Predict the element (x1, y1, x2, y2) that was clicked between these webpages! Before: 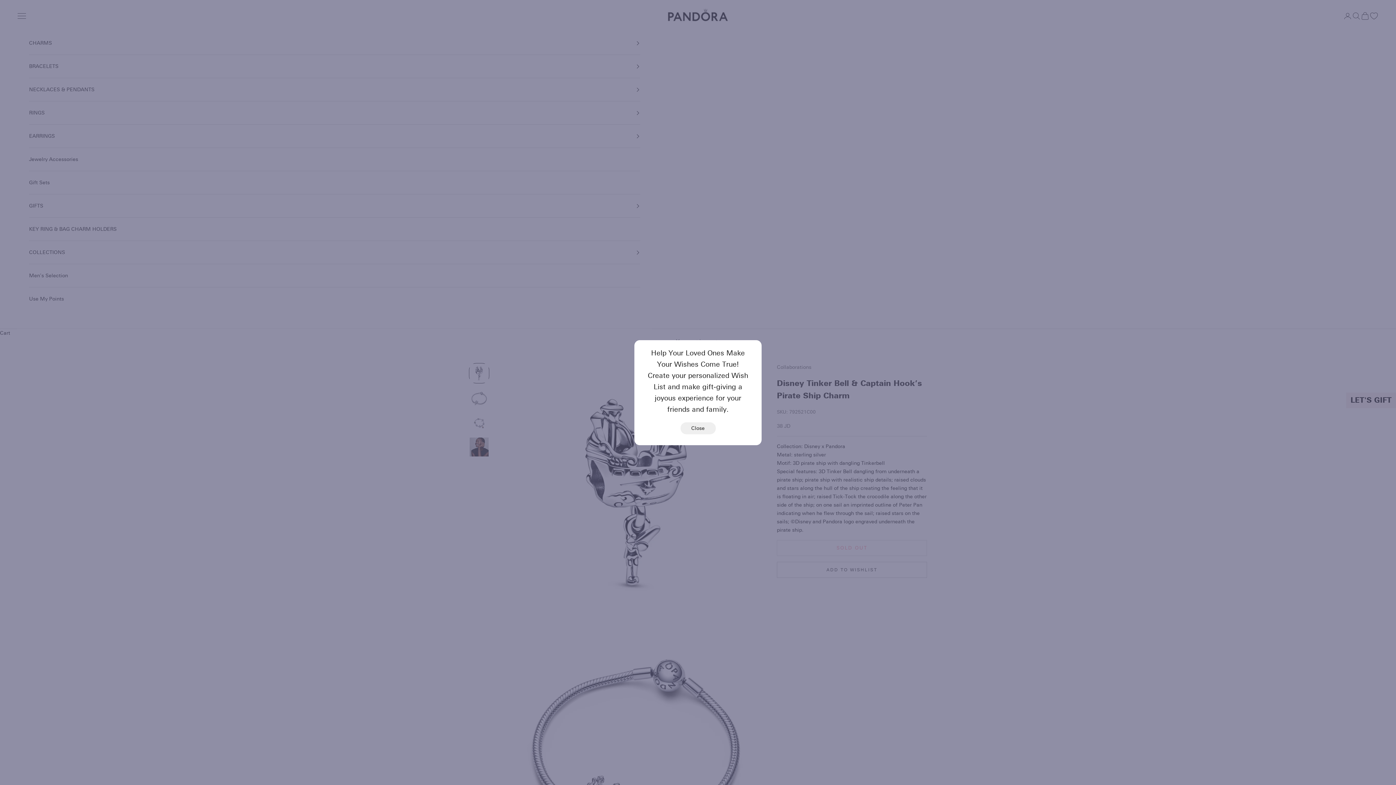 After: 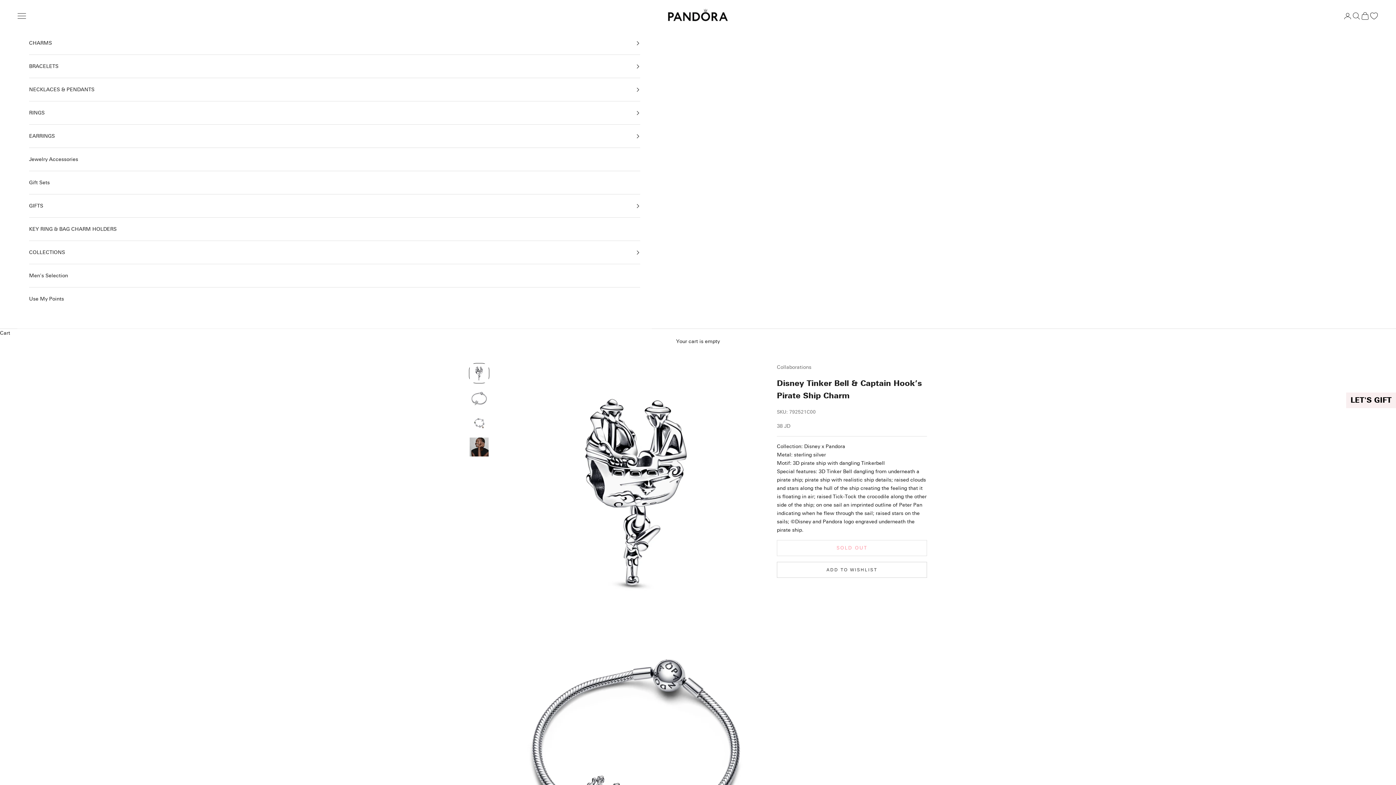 Action: bbox: (680, 422, 715, 434) label: Close